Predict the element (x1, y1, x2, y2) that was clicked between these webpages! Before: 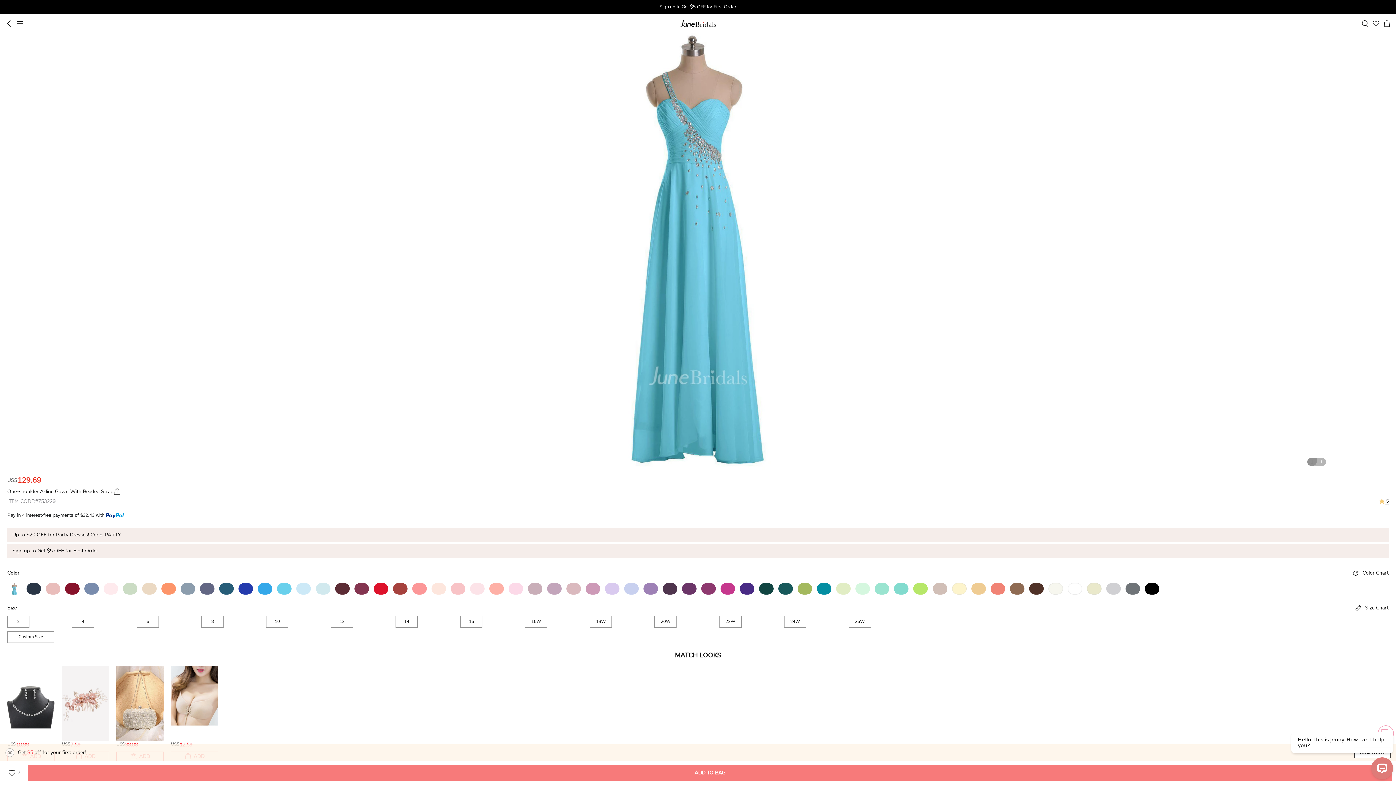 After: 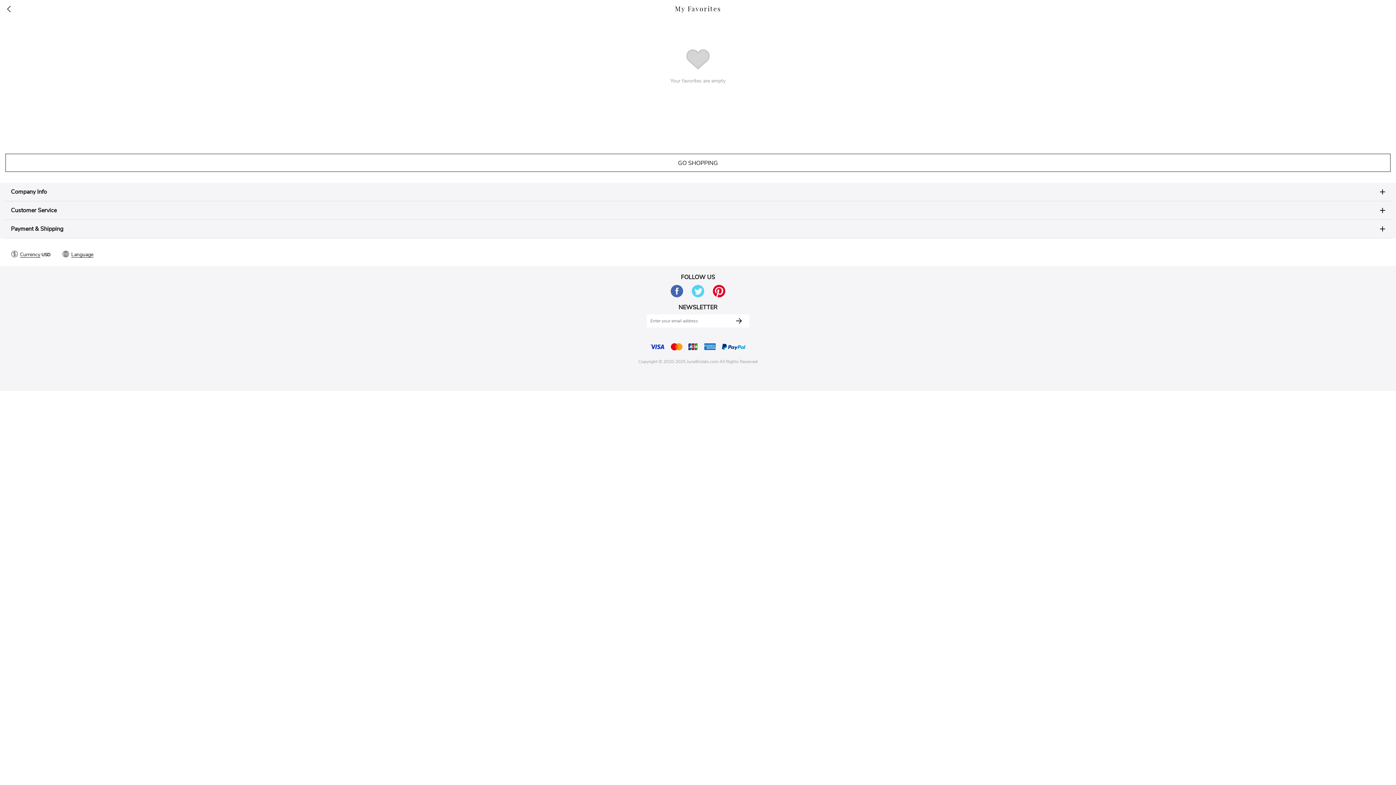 Action: bbox: (1372, 20, 1380, 27)